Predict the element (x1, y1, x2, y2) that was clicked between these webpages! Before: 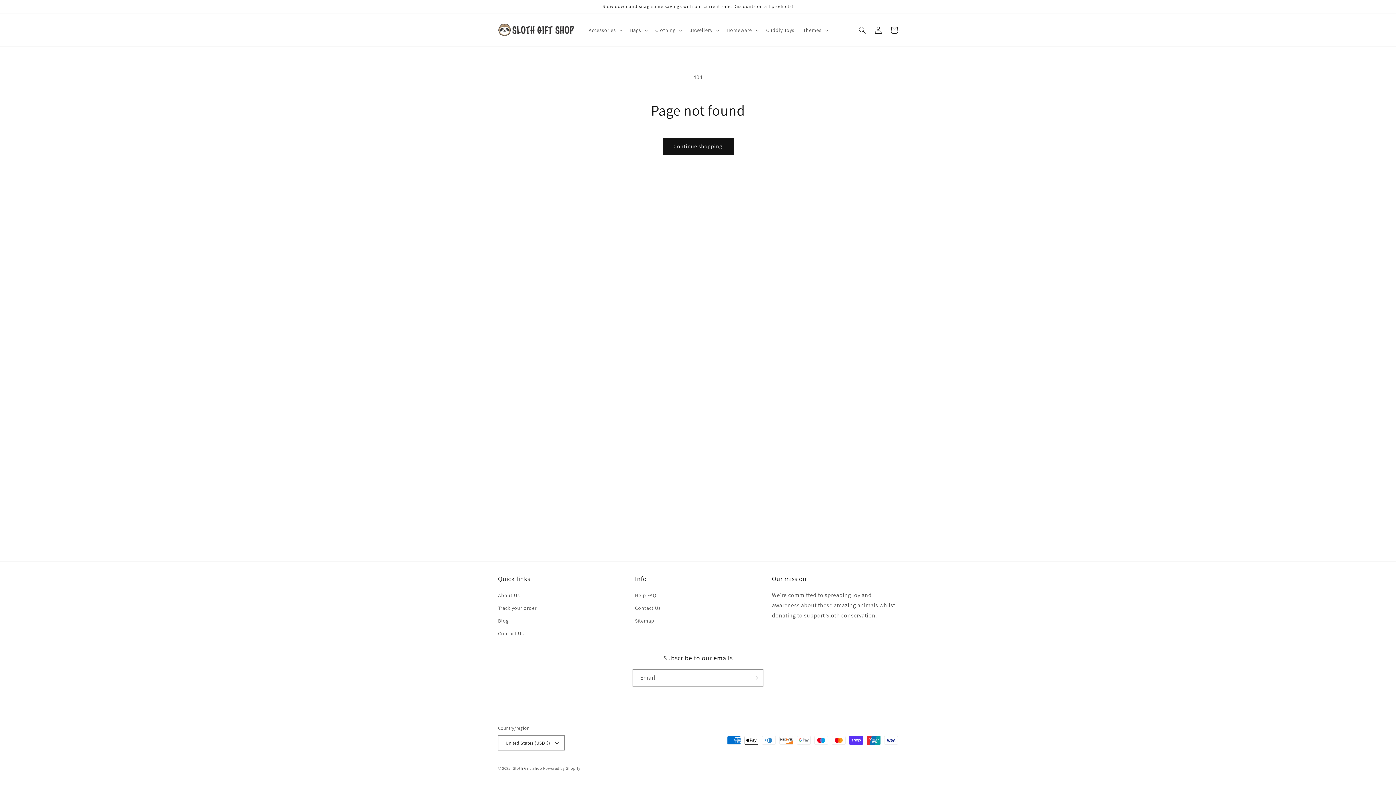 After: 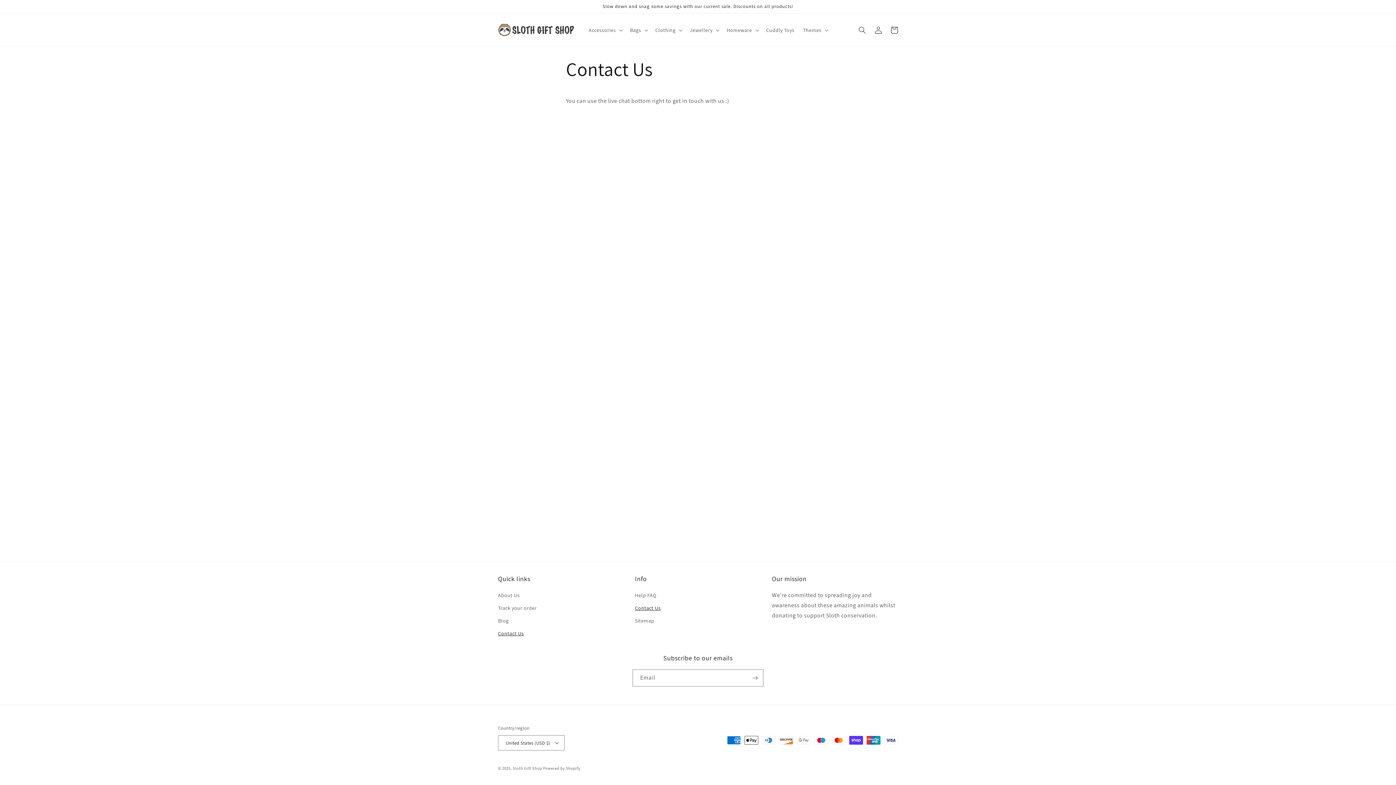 Action: bbox: (635, 602, 660, 614) label: Contact Us